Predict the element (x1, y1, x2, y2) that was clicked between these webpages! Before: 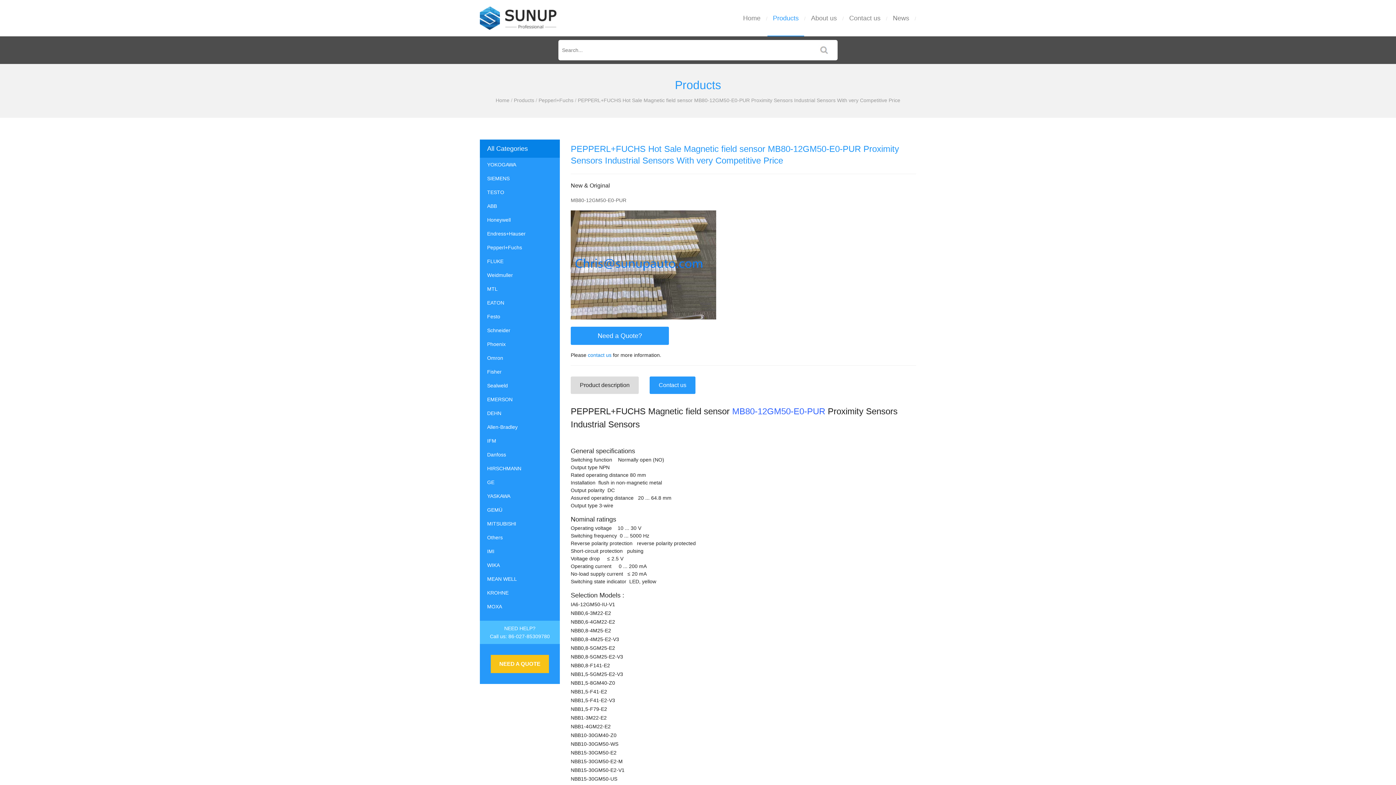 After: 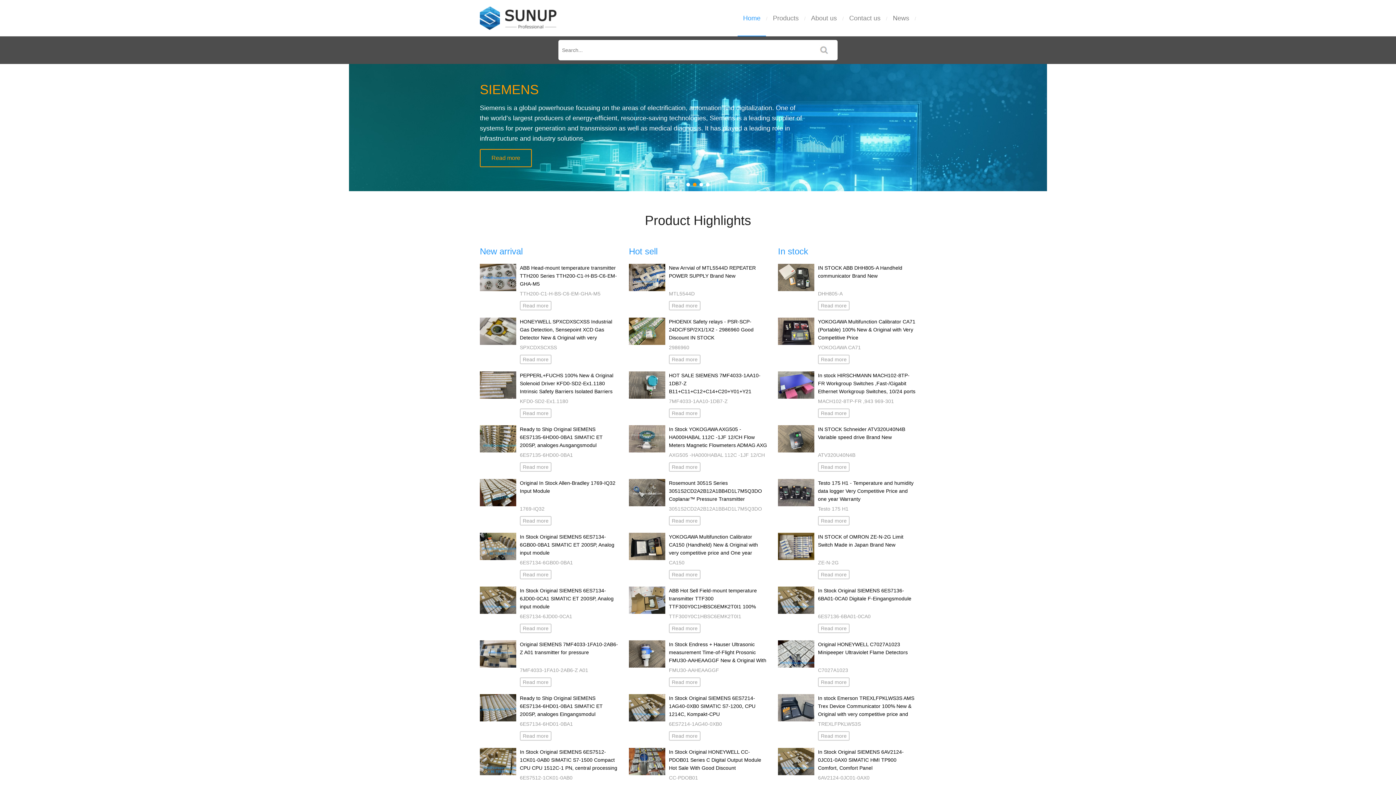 Action: bbox: (737, 0, 766, 36) label: Home